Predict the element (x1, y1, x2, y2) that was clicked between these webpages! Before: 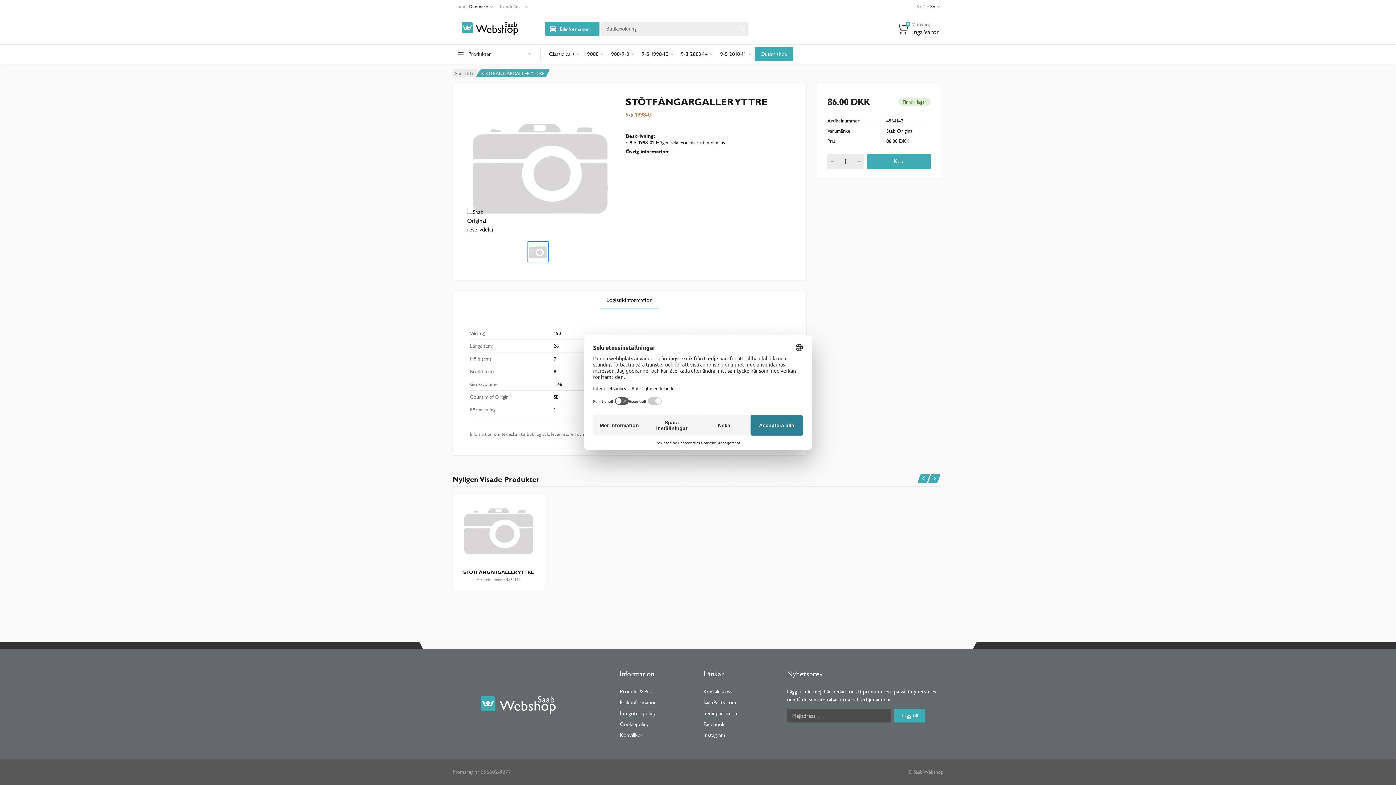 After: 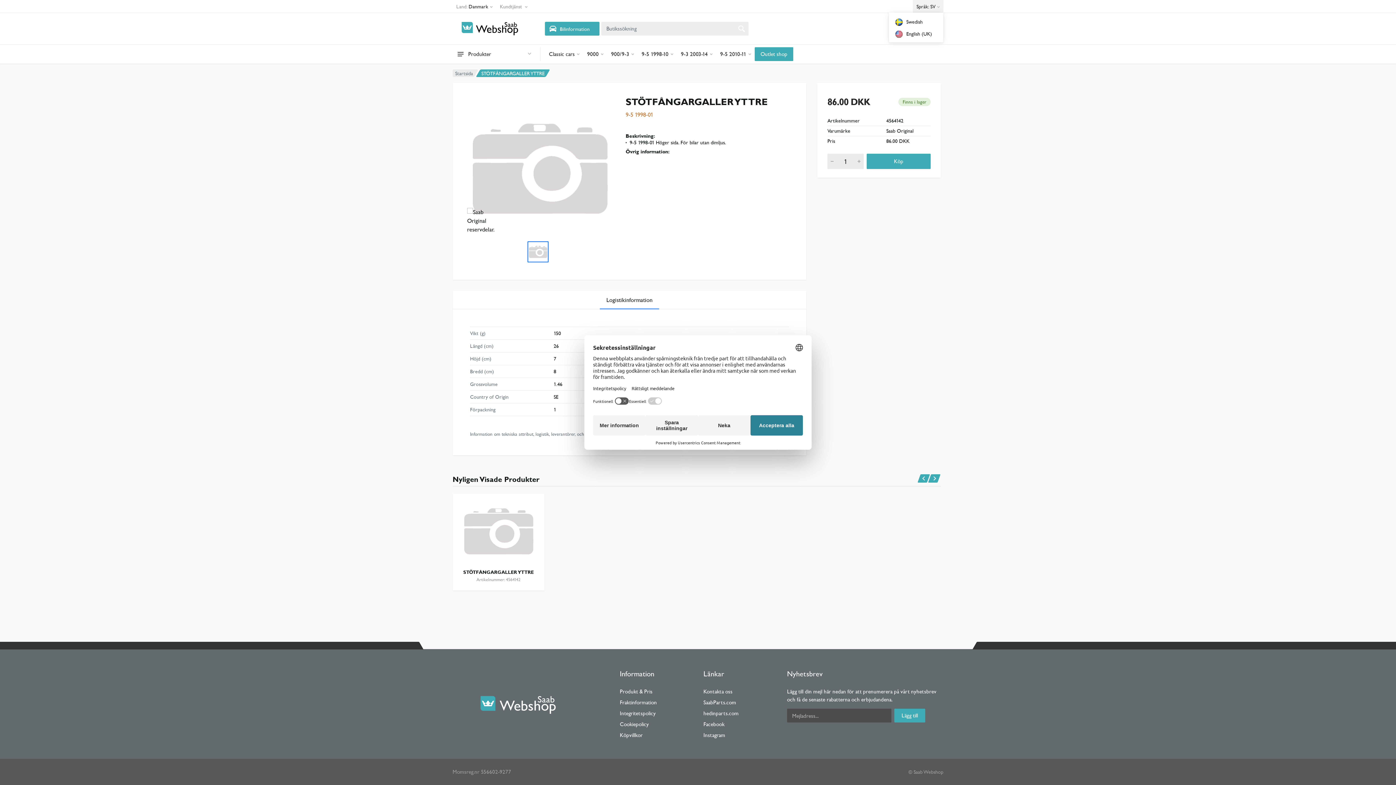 Action: label: Språk:
SV bbox: (913, 0, 943, 12)